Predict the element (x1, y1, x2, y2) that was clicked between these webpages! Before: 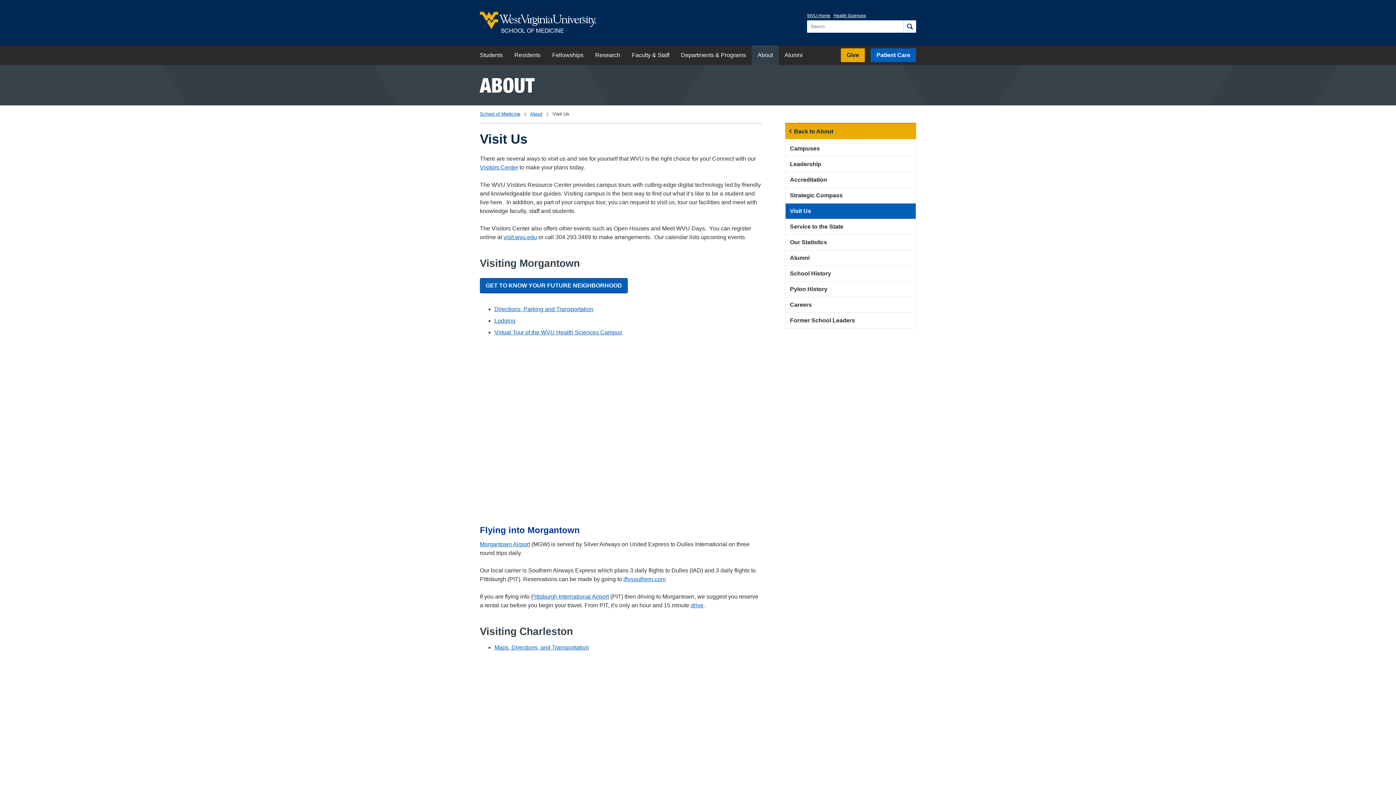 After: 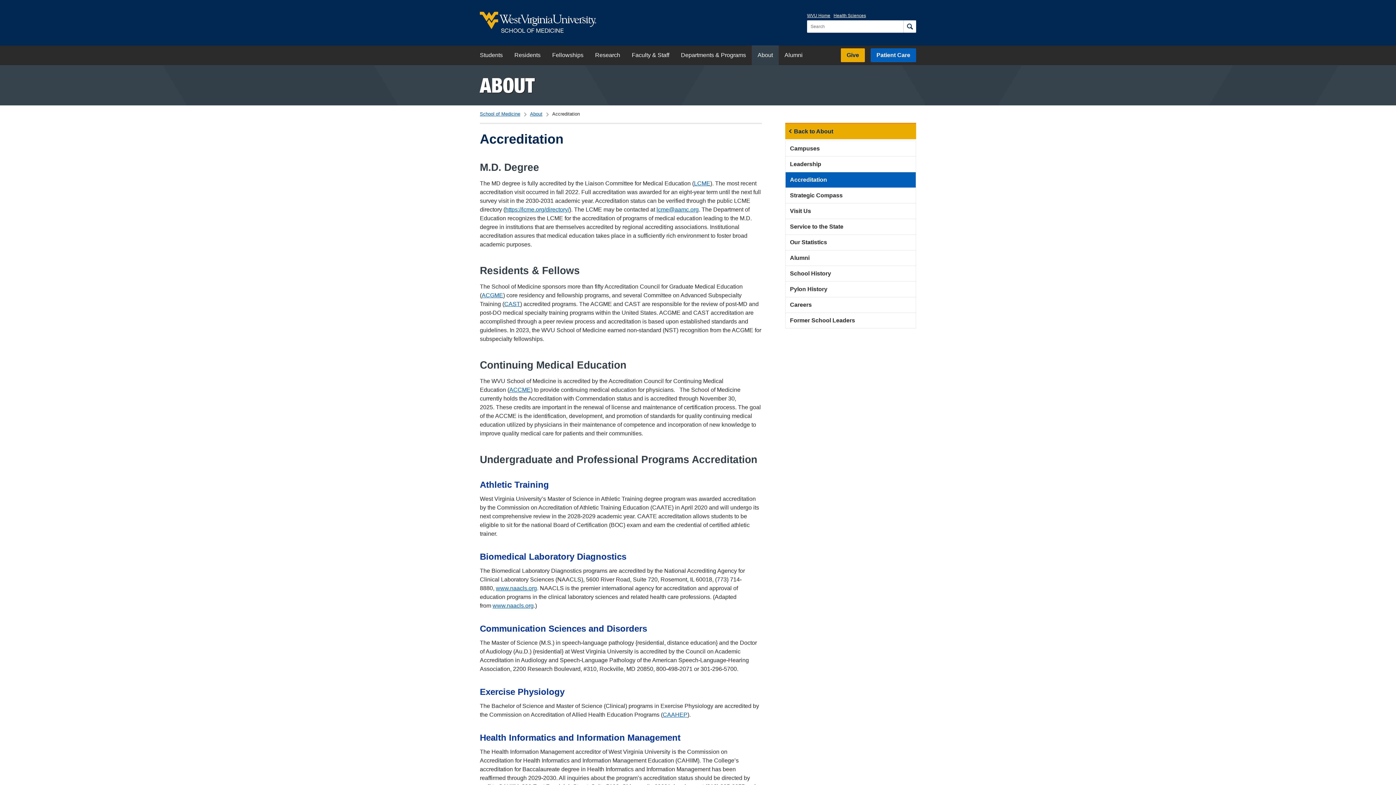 Action: label: Accreditation bbox: (785, 172, 916, 187)